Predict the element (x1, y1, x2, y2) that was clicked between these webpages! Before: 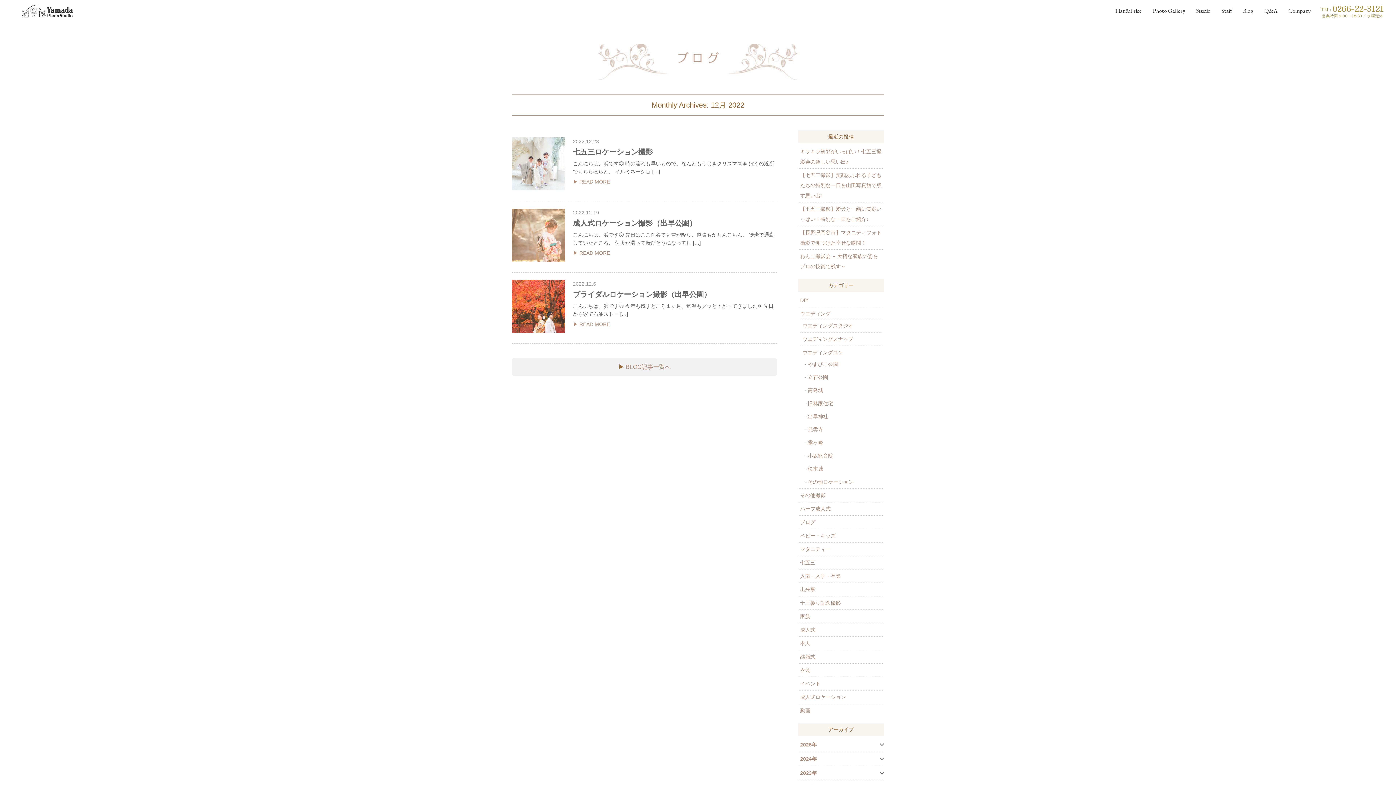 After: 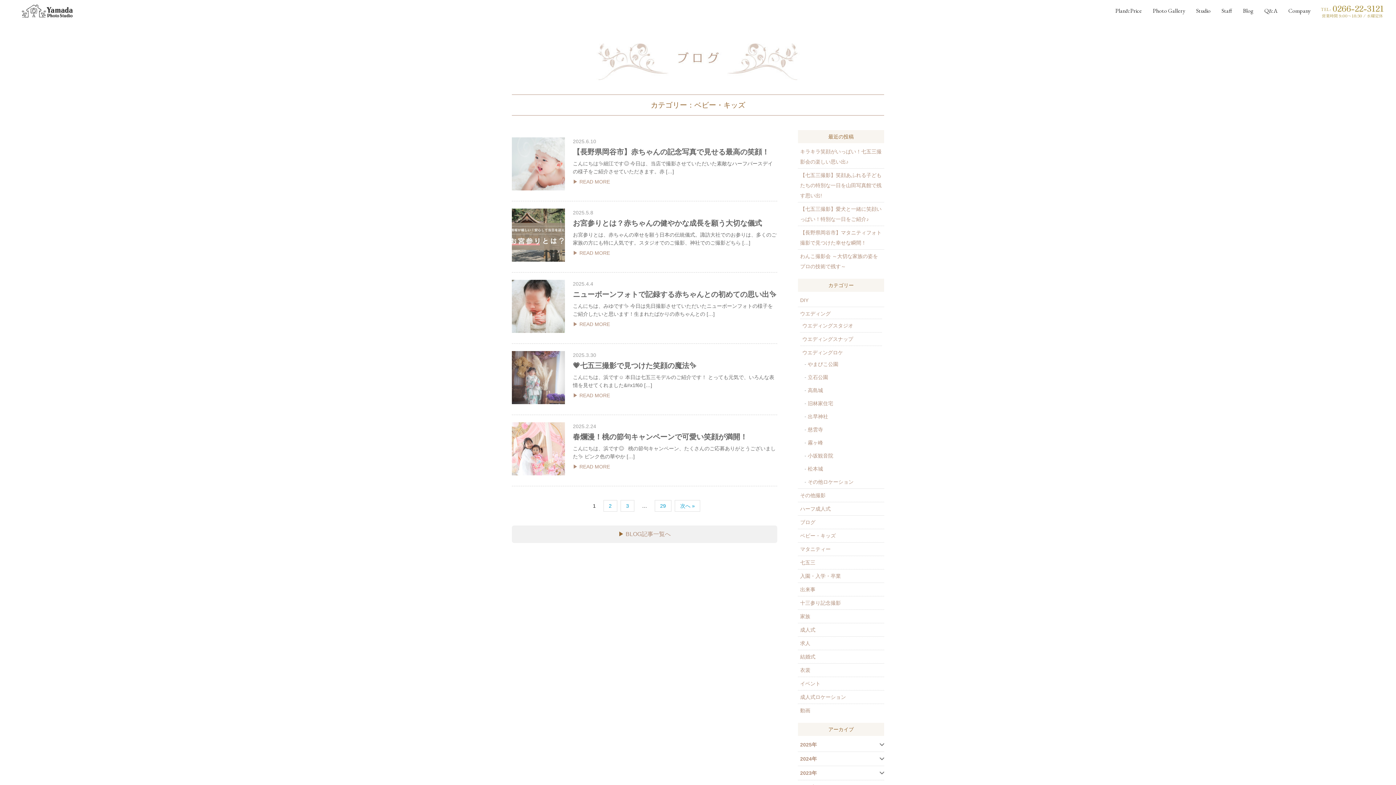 Action: bbox: (800, 533, 836, 538) label: ベビー・キッズ